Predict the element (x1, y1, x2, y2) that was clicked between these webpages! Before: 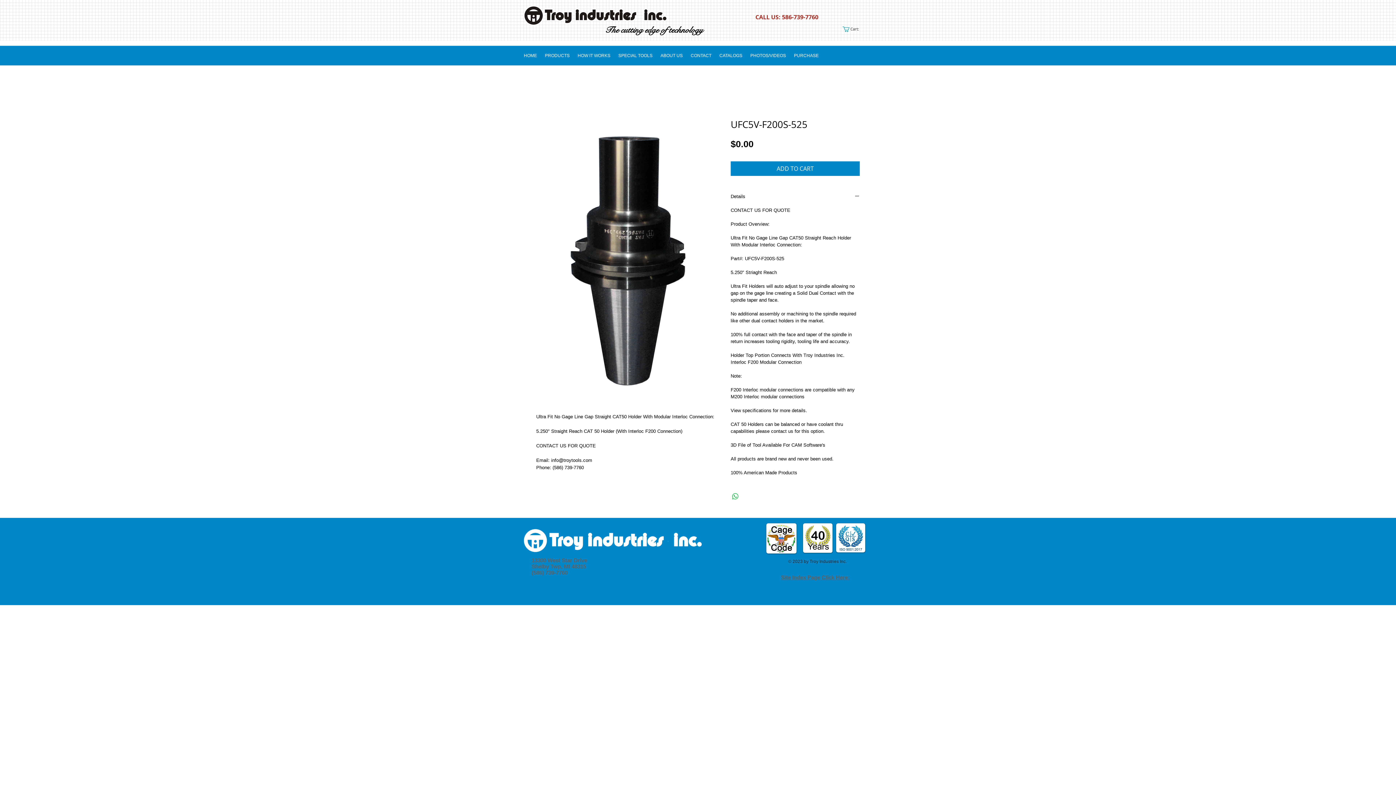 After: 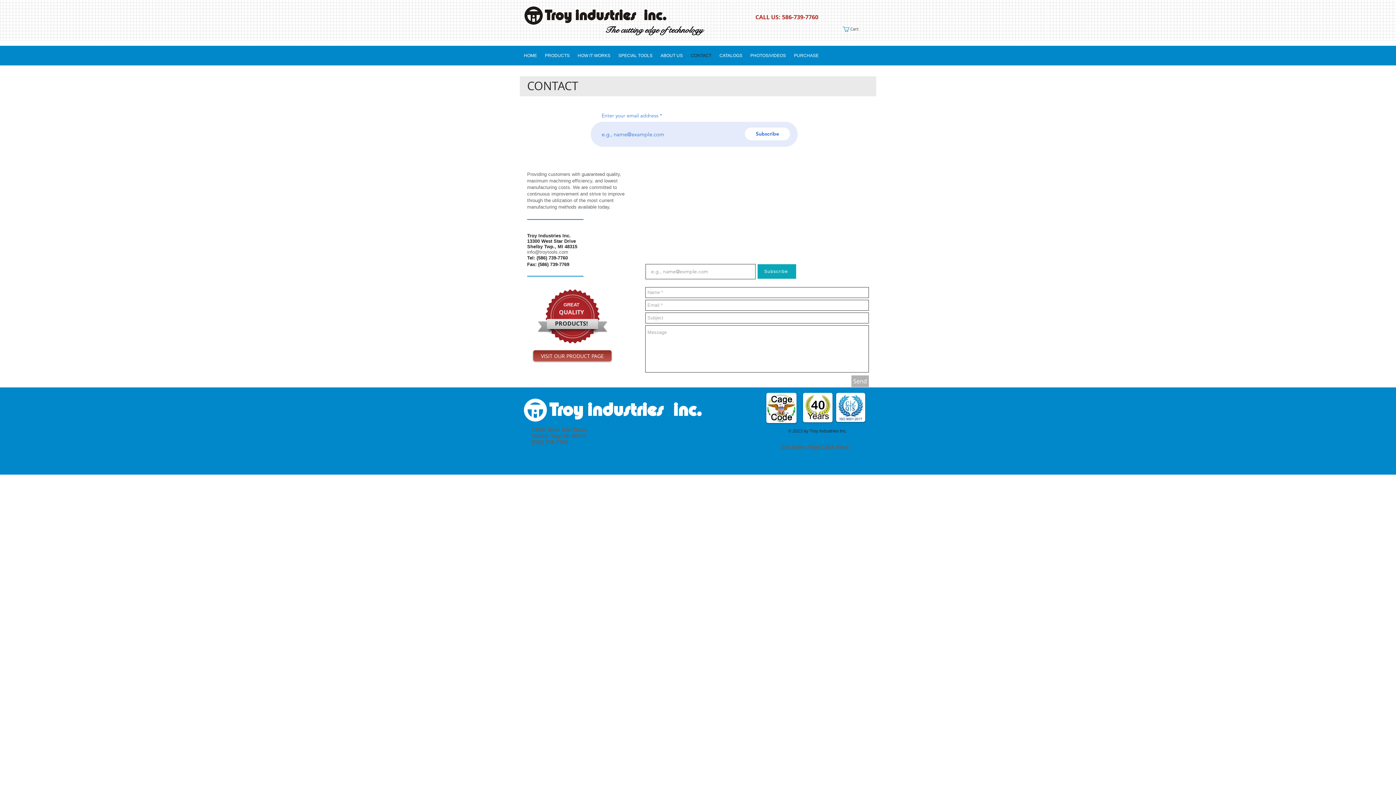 Action: bbox: (686, 50, 715, 60) label: CONTACT